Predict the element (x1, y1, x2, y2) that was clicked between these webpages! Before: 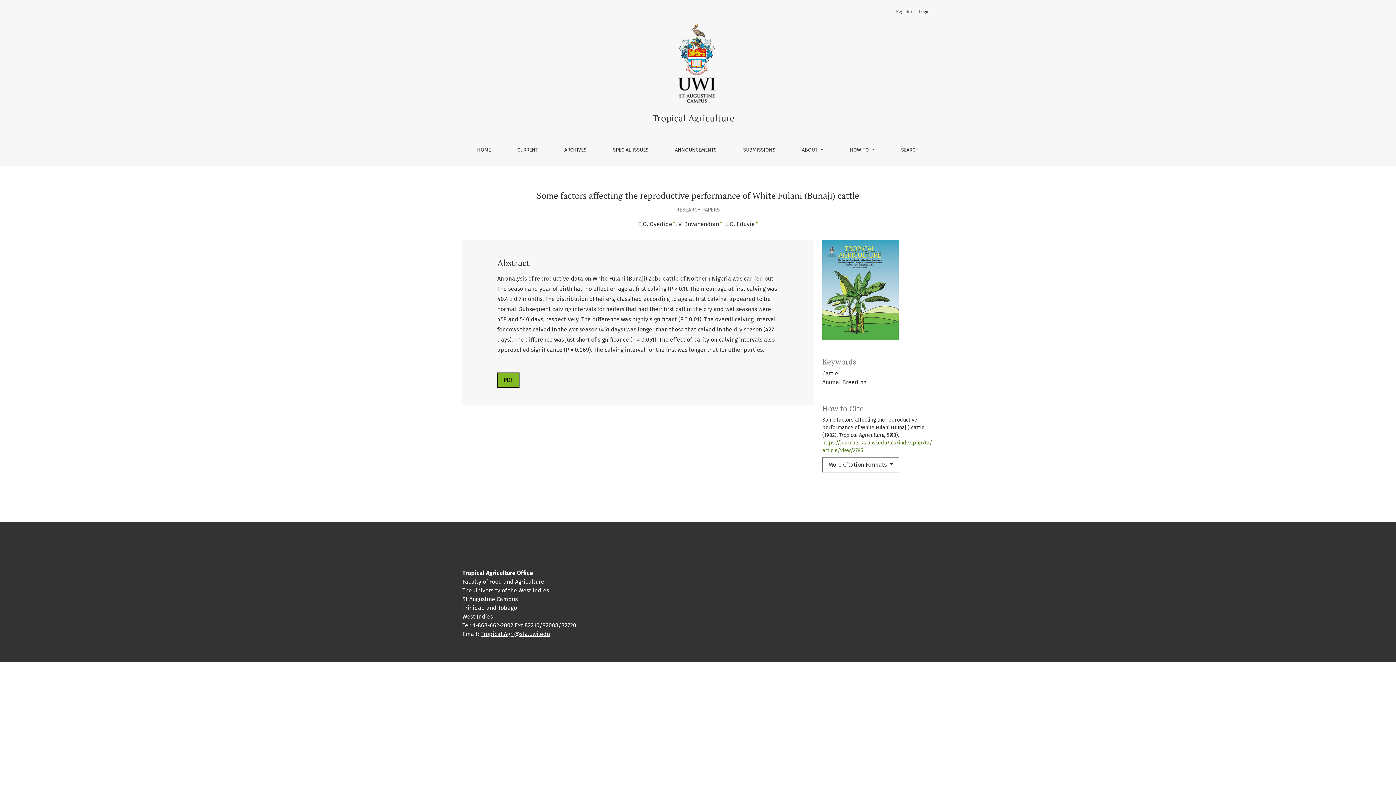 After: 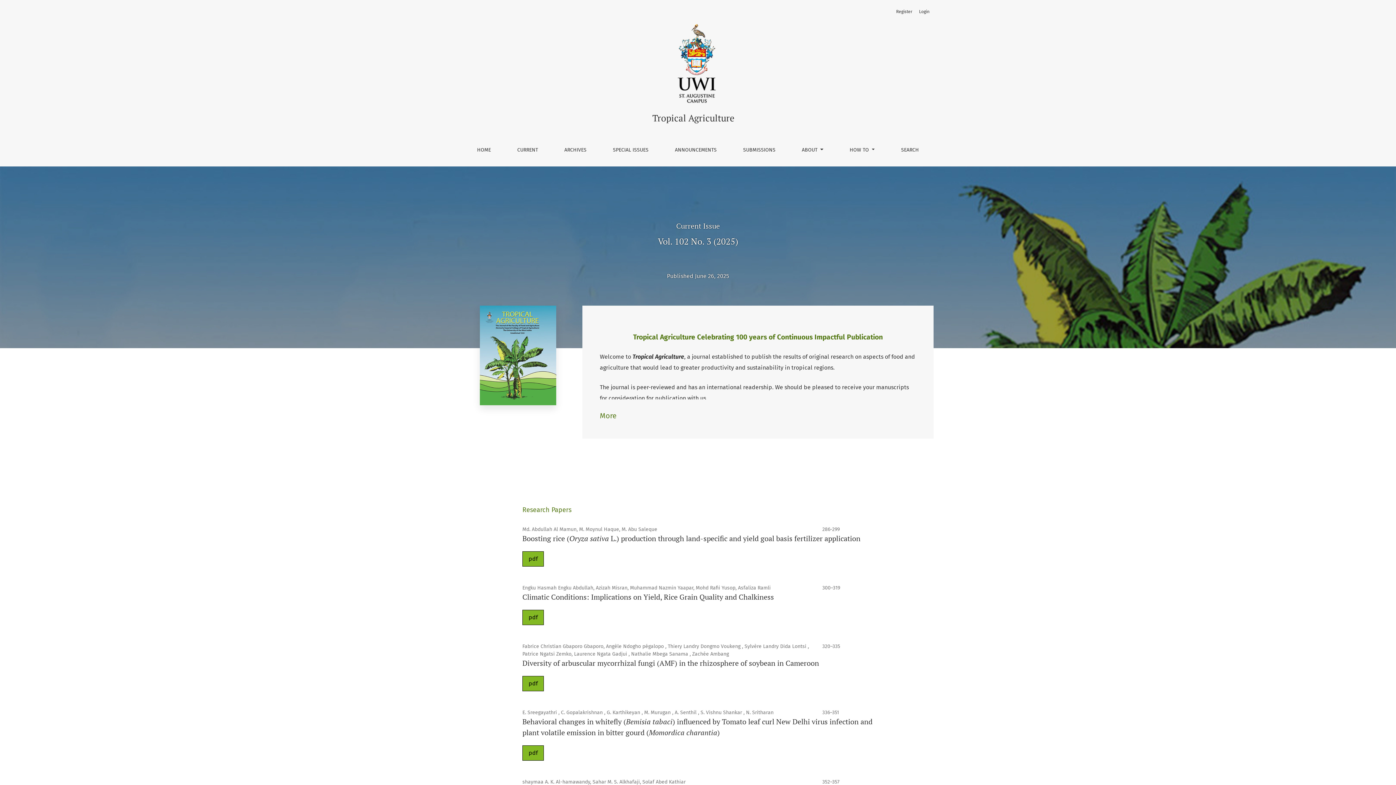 Action: bbox: (471, 139, 497, 160) label: HOME